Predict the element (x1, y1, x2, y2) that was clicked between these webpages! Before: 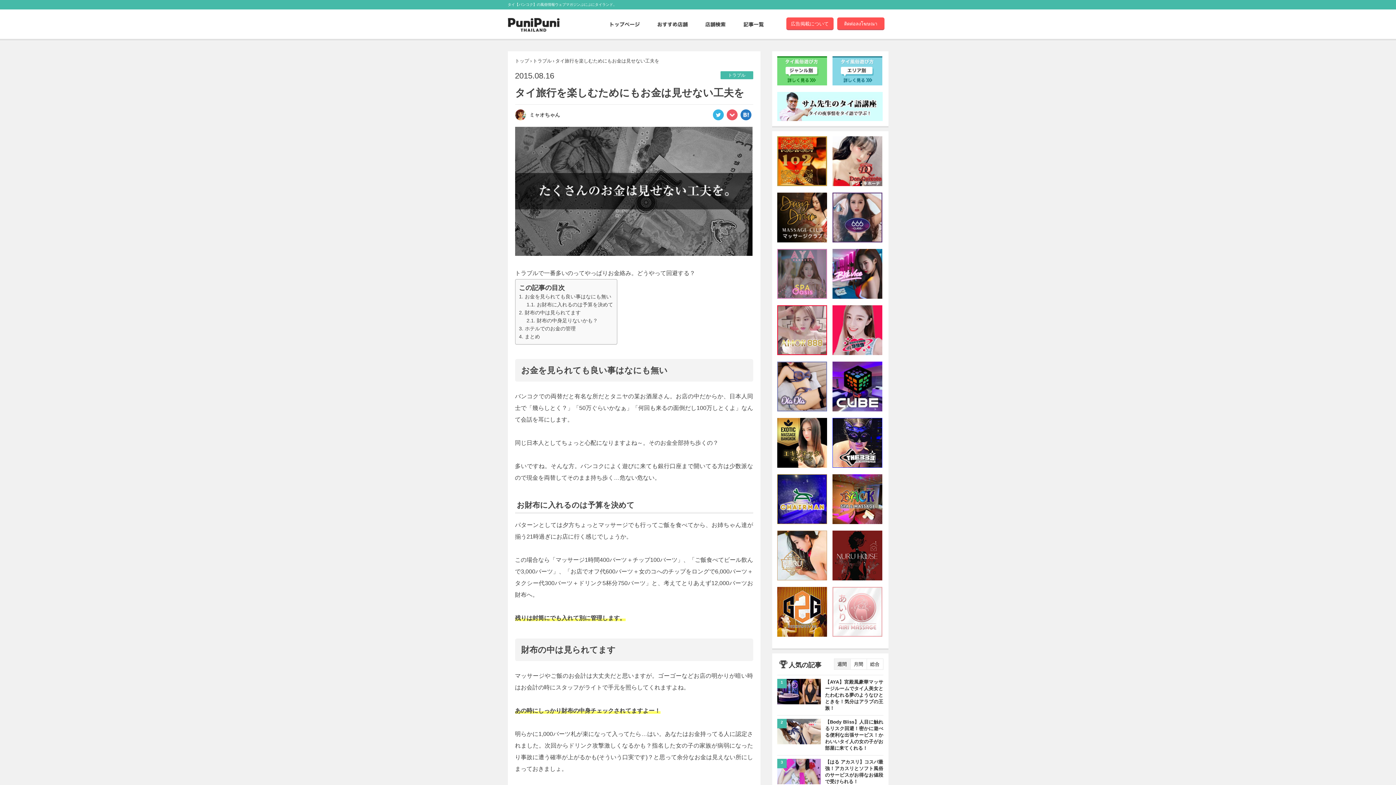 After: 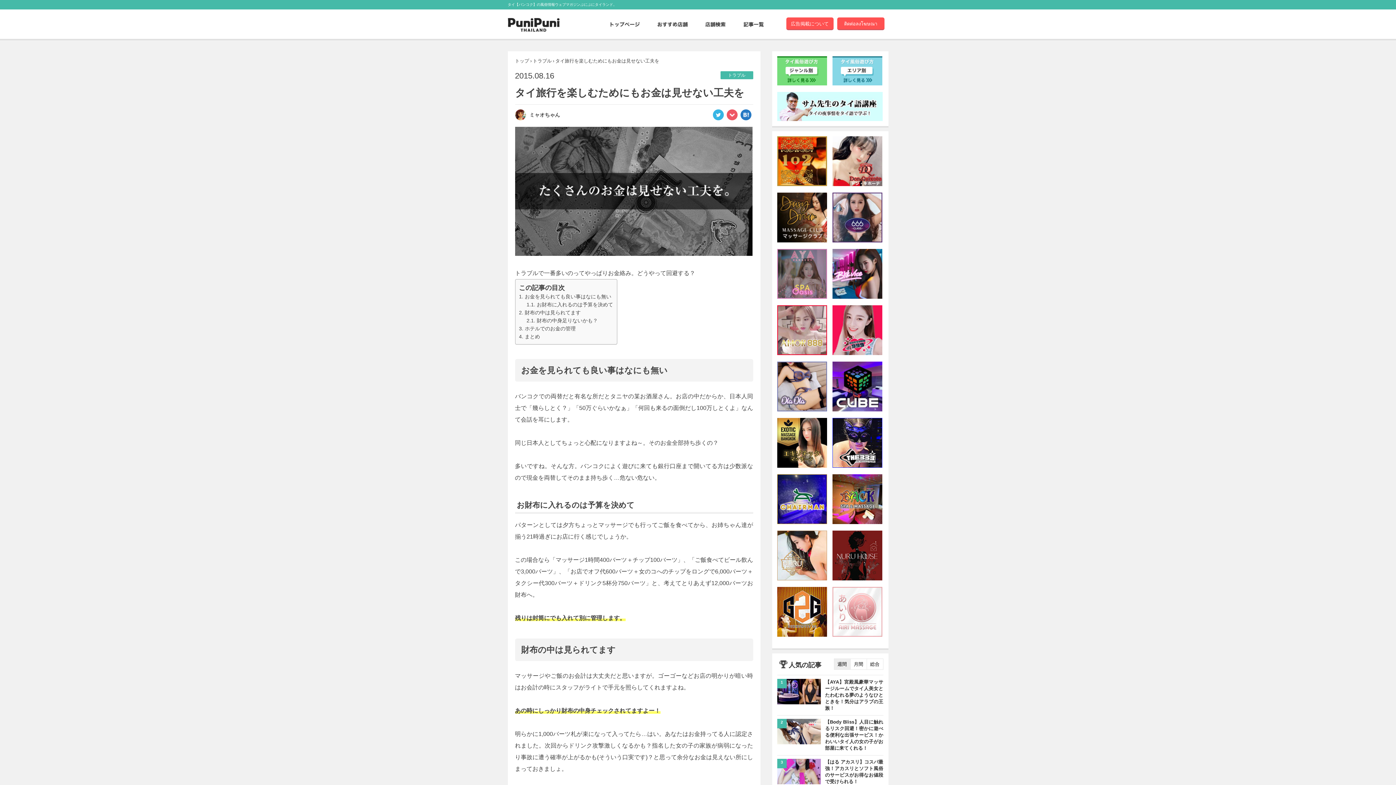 Action: bbox: (834, 659, 850, 669) label: 週間